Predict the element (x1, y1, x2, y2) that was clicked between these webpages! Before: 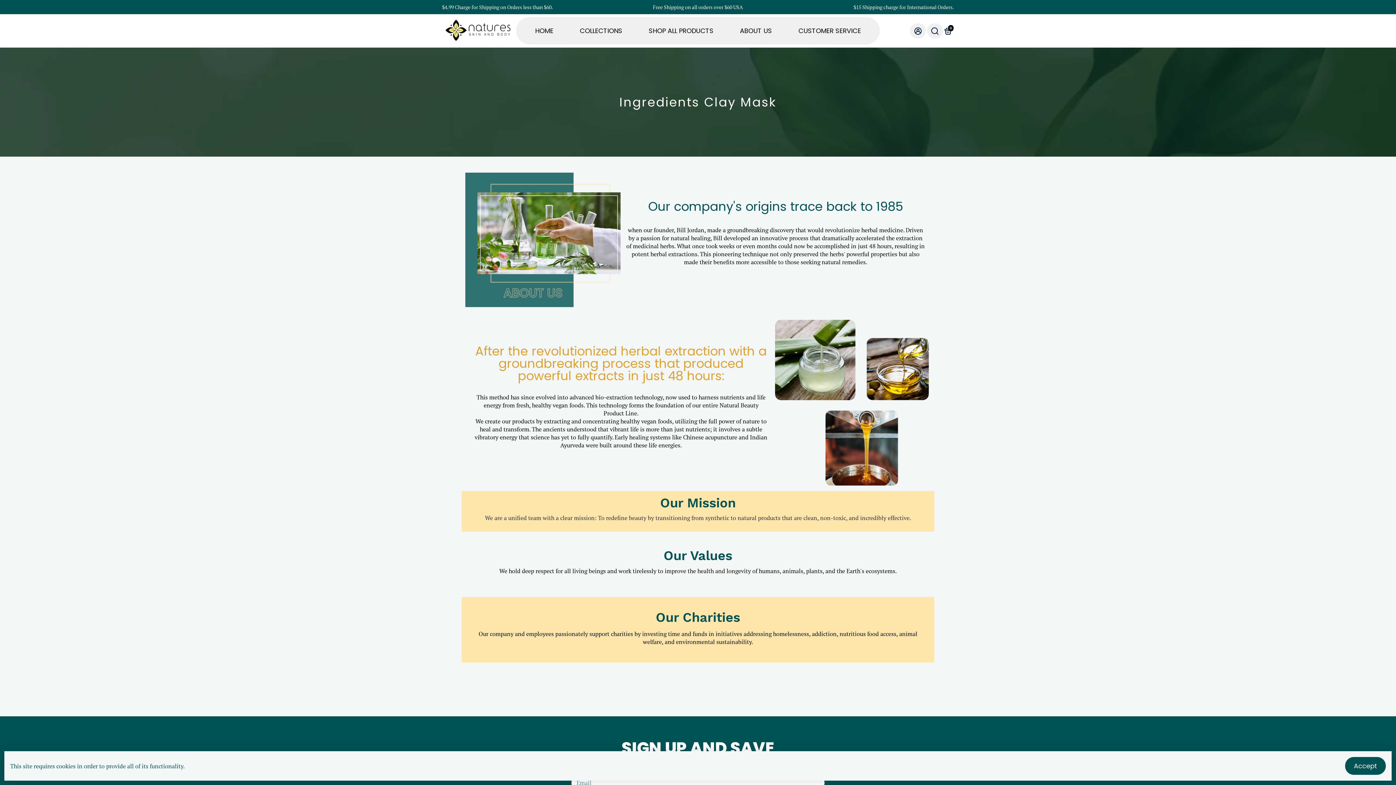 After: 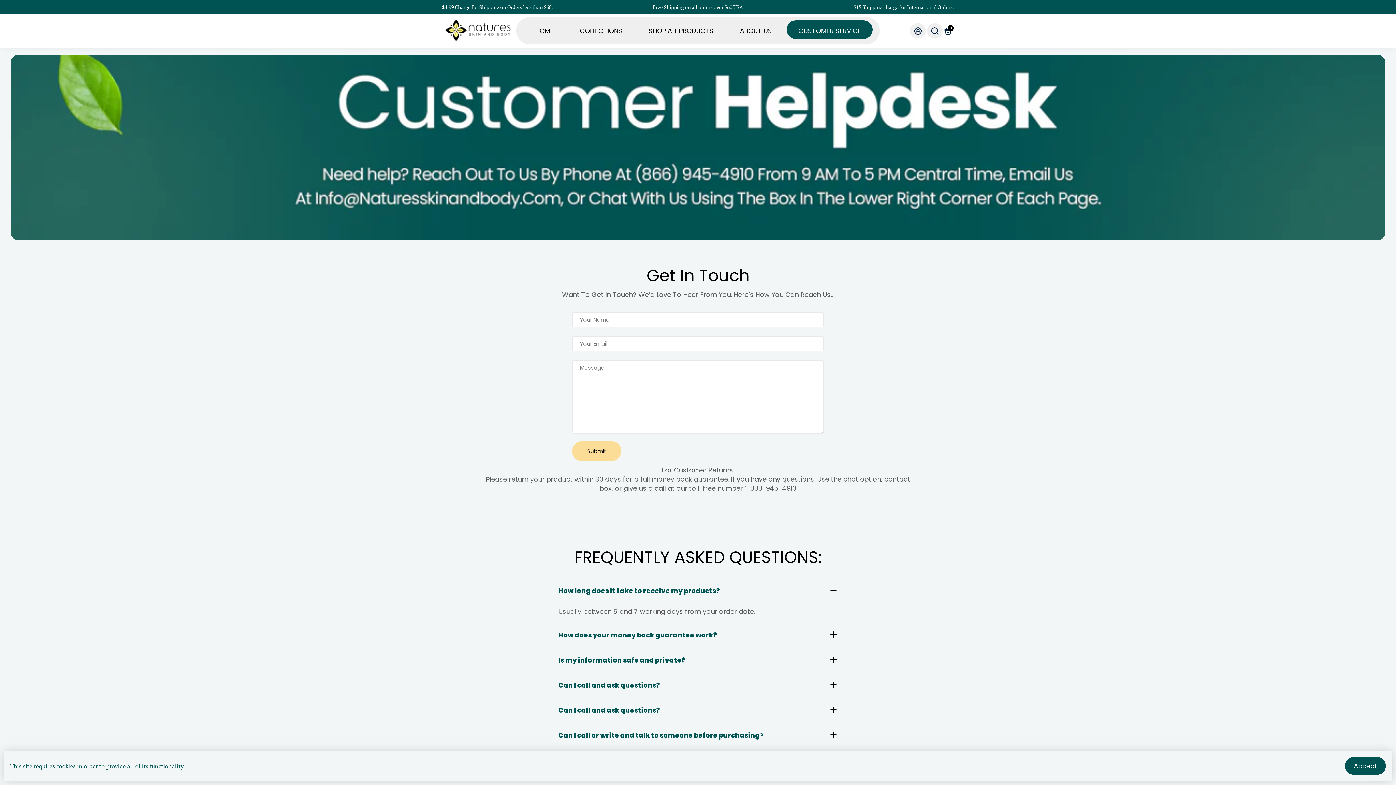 Action: bbox: (798, 17, 861, 44) label: CUSTOMER SERVICE